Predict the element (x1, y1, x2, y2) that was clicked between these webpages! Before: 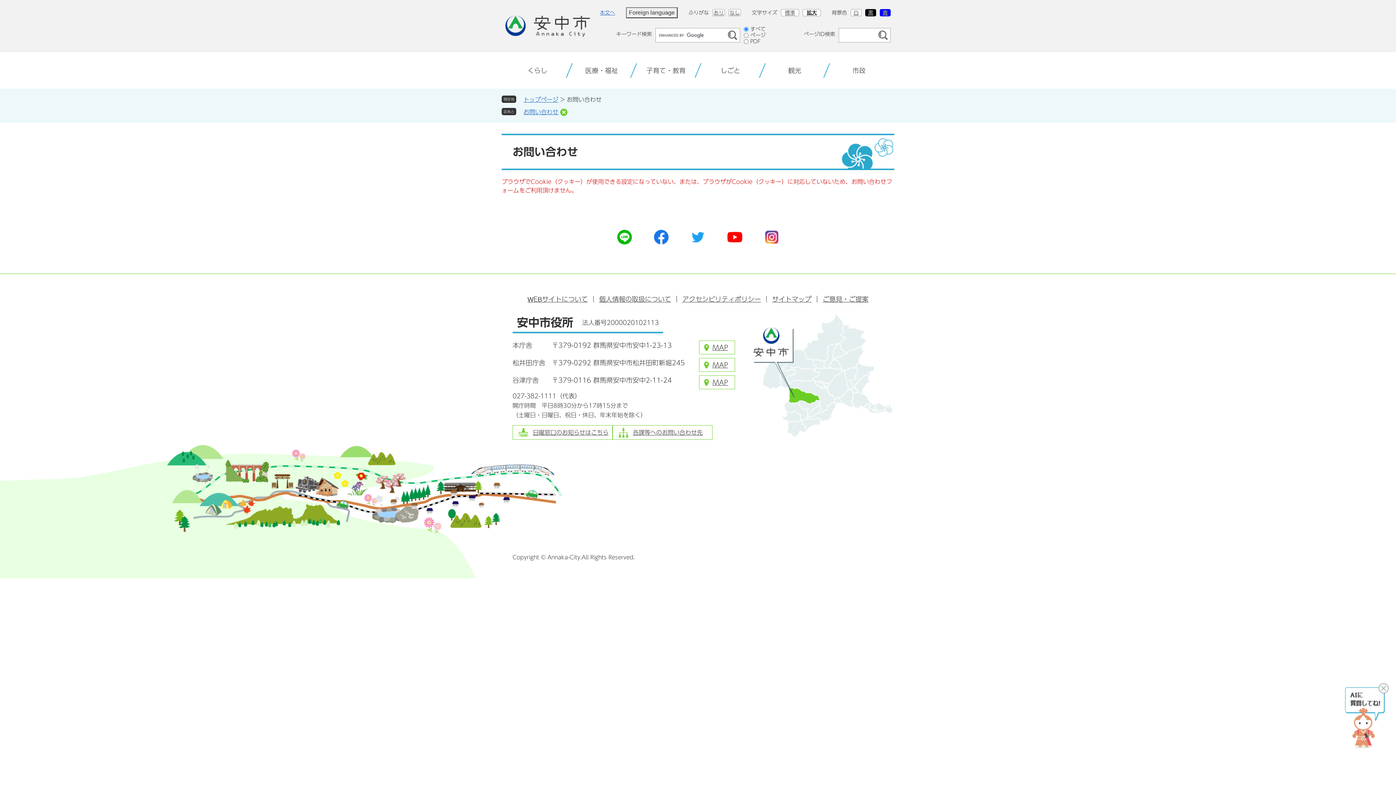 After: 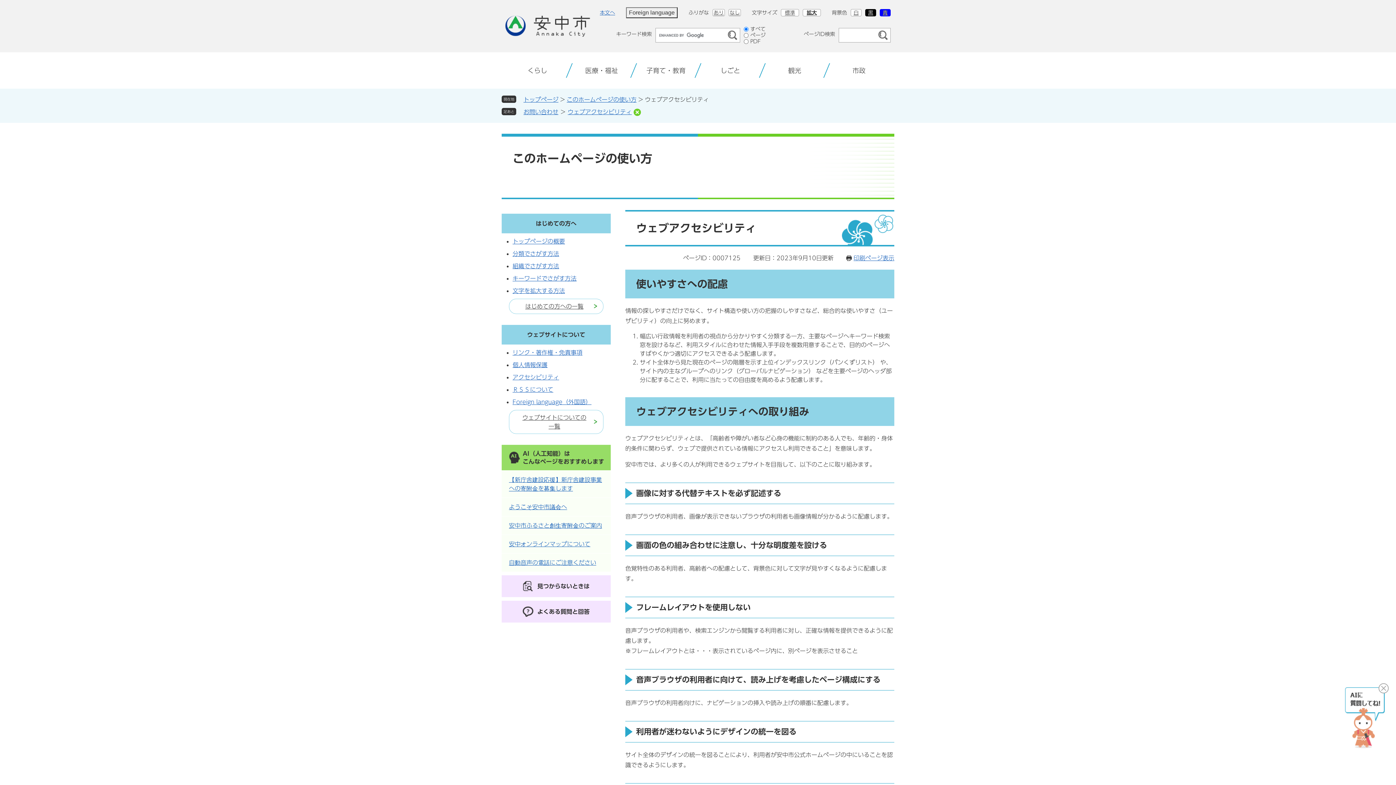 Action: label: アクセシビリティポリシー bbox: (676, 296, 766, 302)